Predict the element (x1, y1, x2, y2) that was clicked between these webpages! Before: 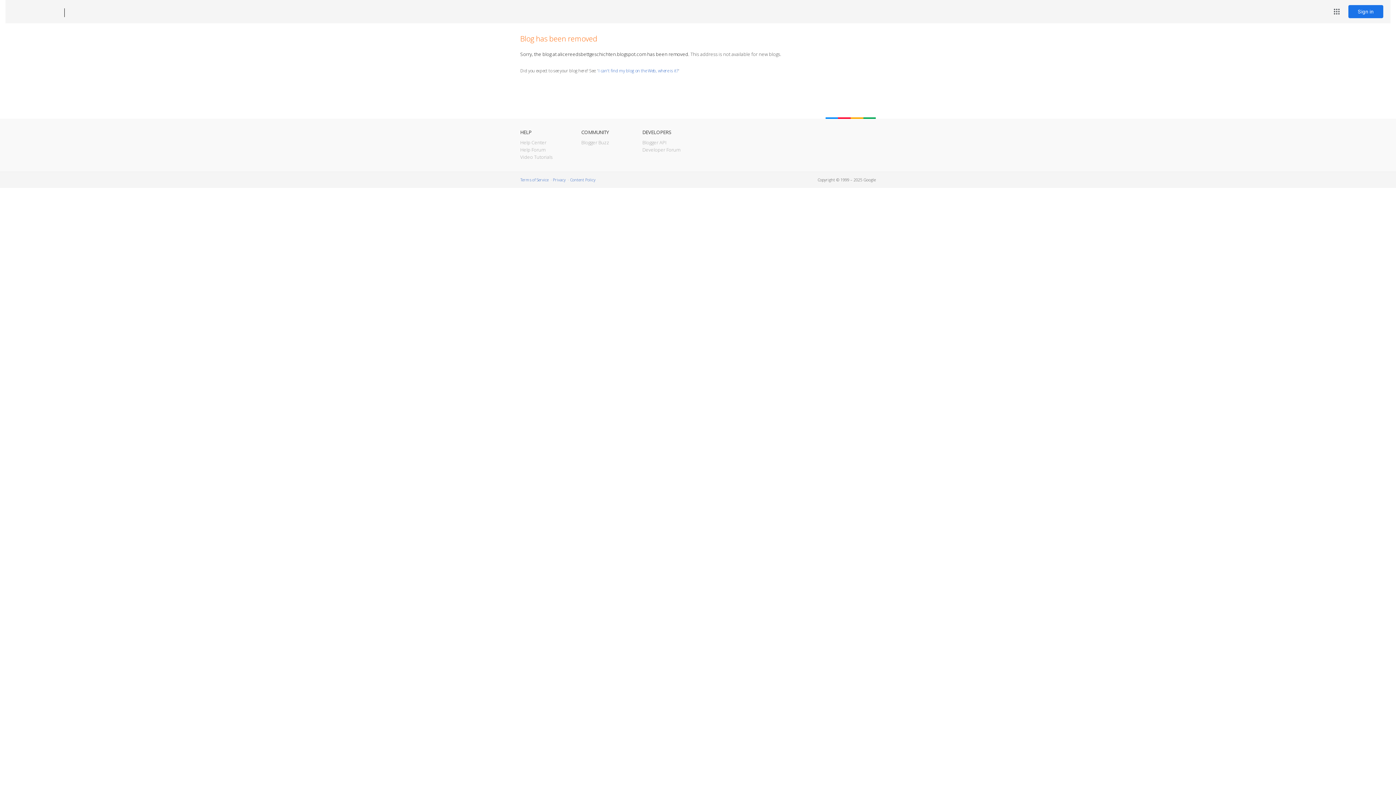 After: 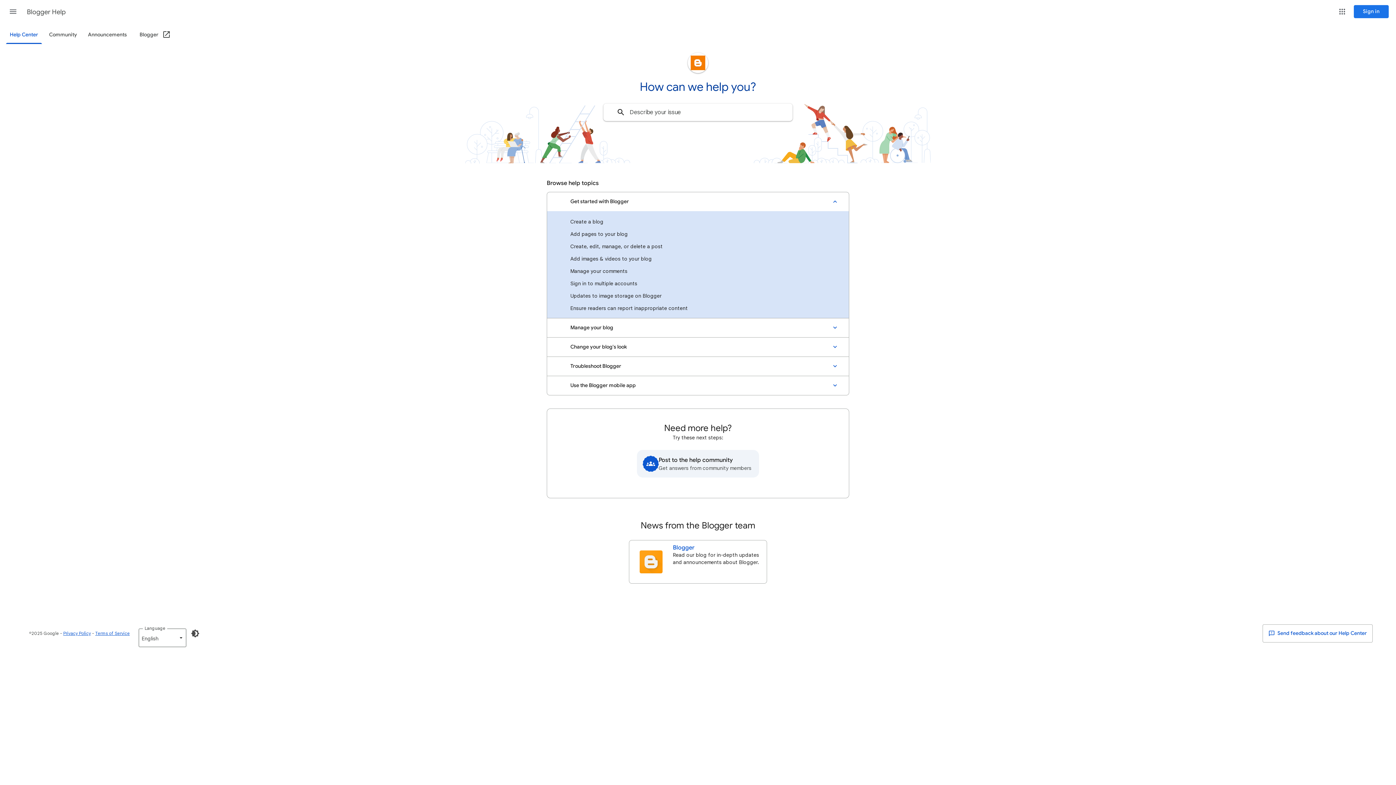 Action: bbox: (520, 139, 546, 145) label: Help Center